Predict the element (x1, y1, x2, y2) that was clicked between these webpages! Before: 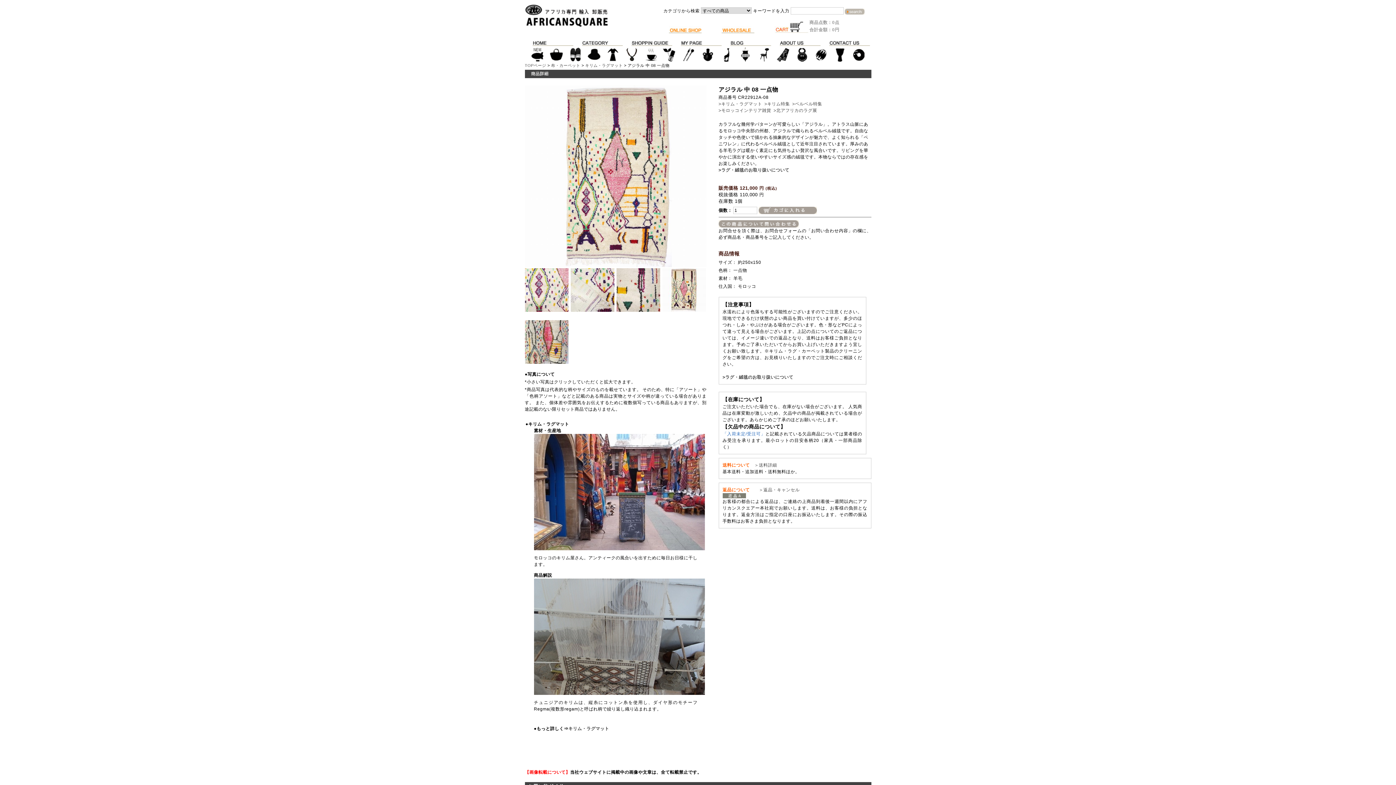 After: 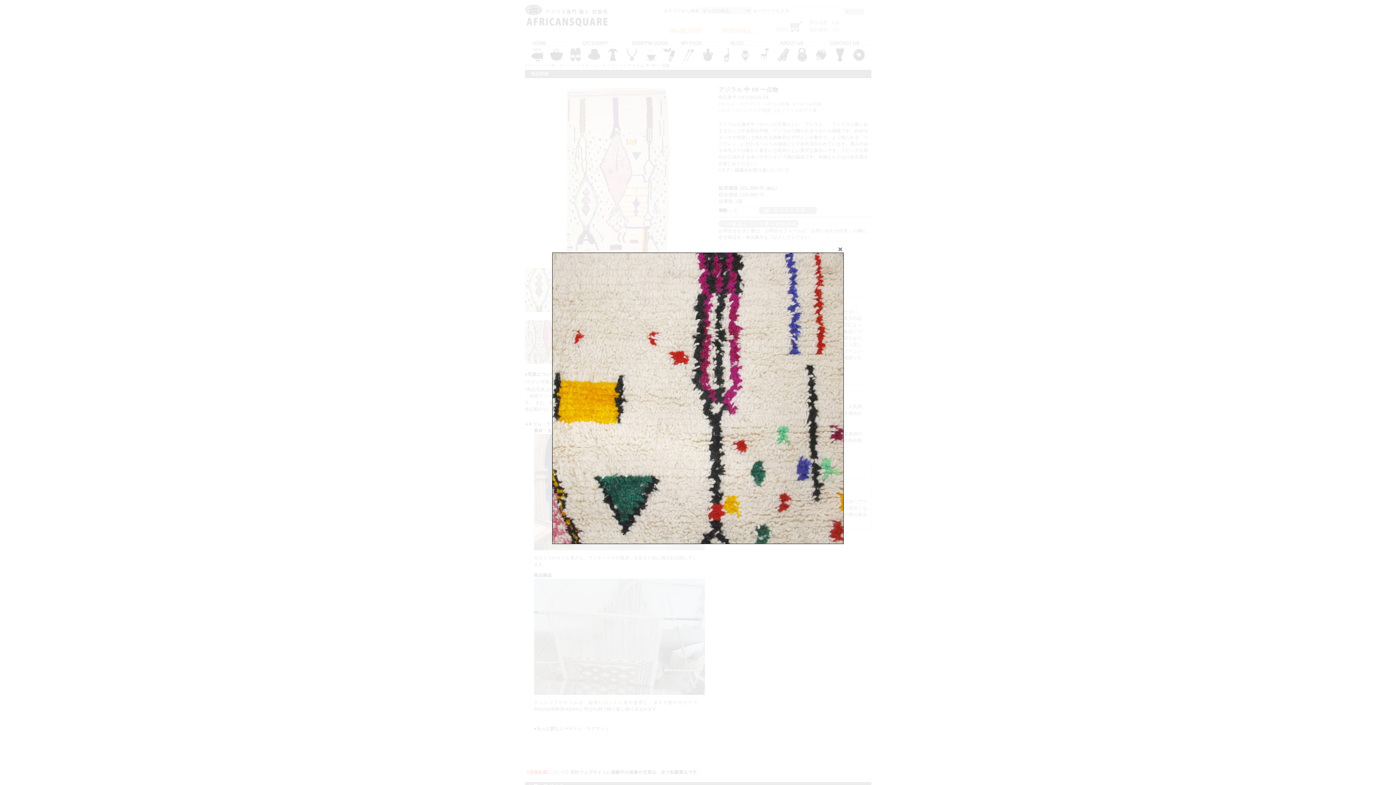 Action: bbox: (616, 308, 660, 313)